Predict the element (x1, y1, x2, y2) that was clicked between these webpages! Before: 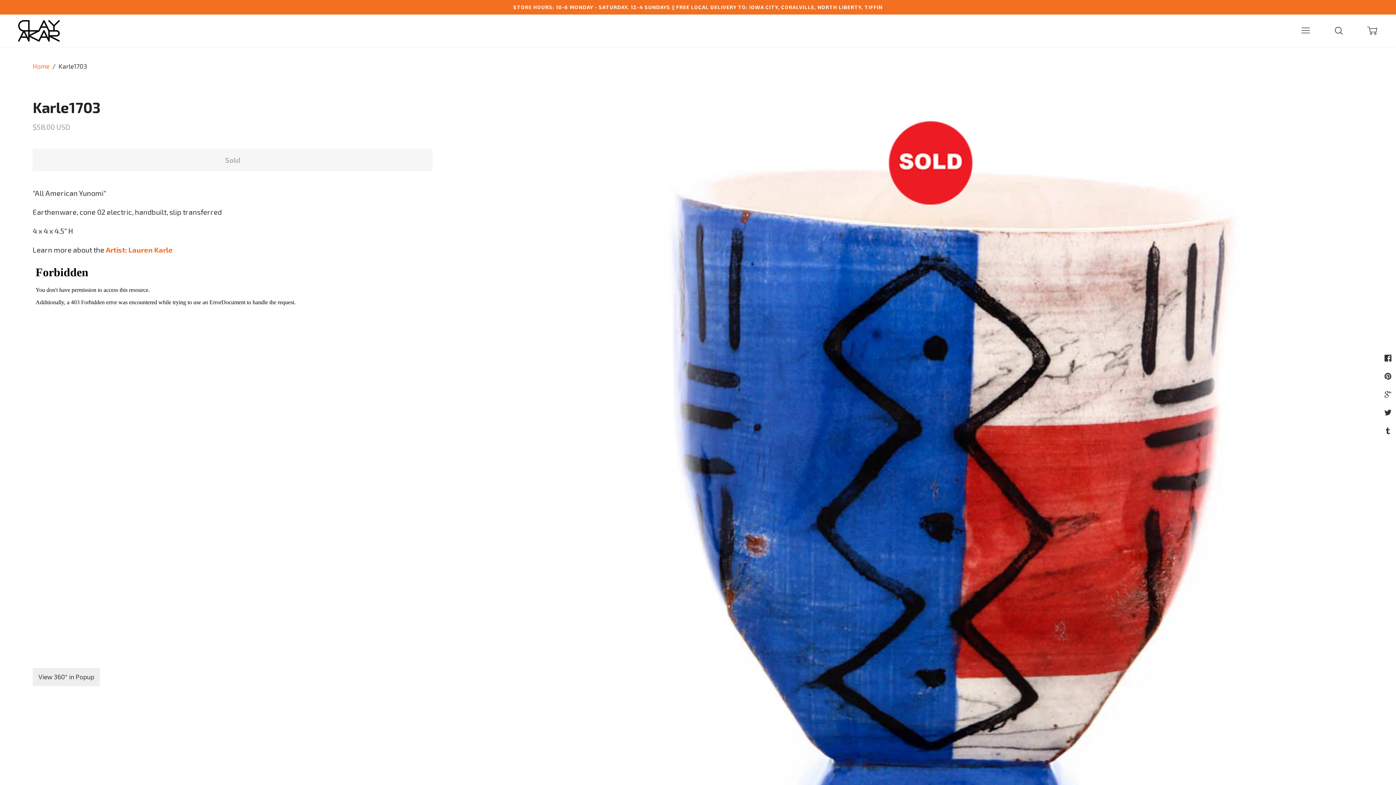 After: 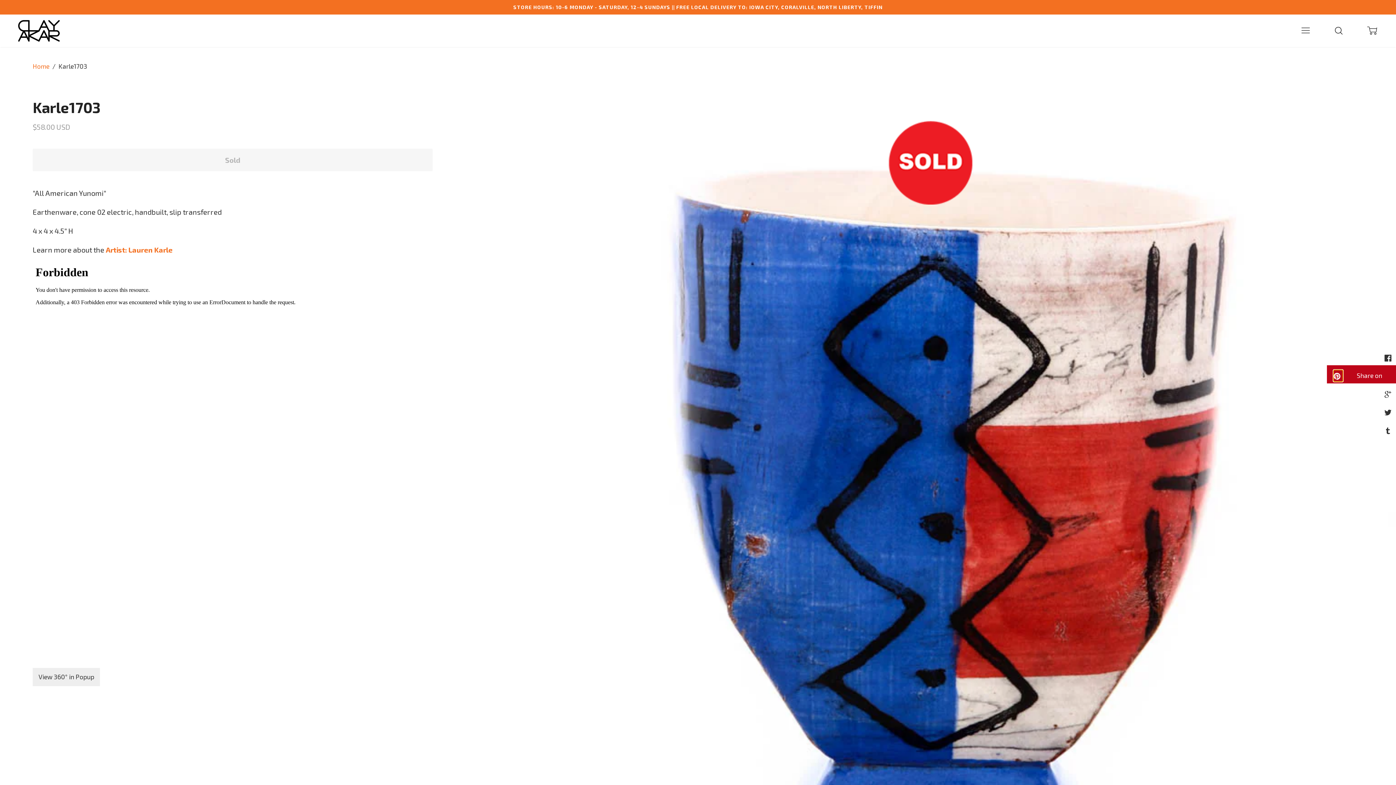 Action: label: Pinterest
Share on Pinterest bbox: (1384, 370, 1394, 381)